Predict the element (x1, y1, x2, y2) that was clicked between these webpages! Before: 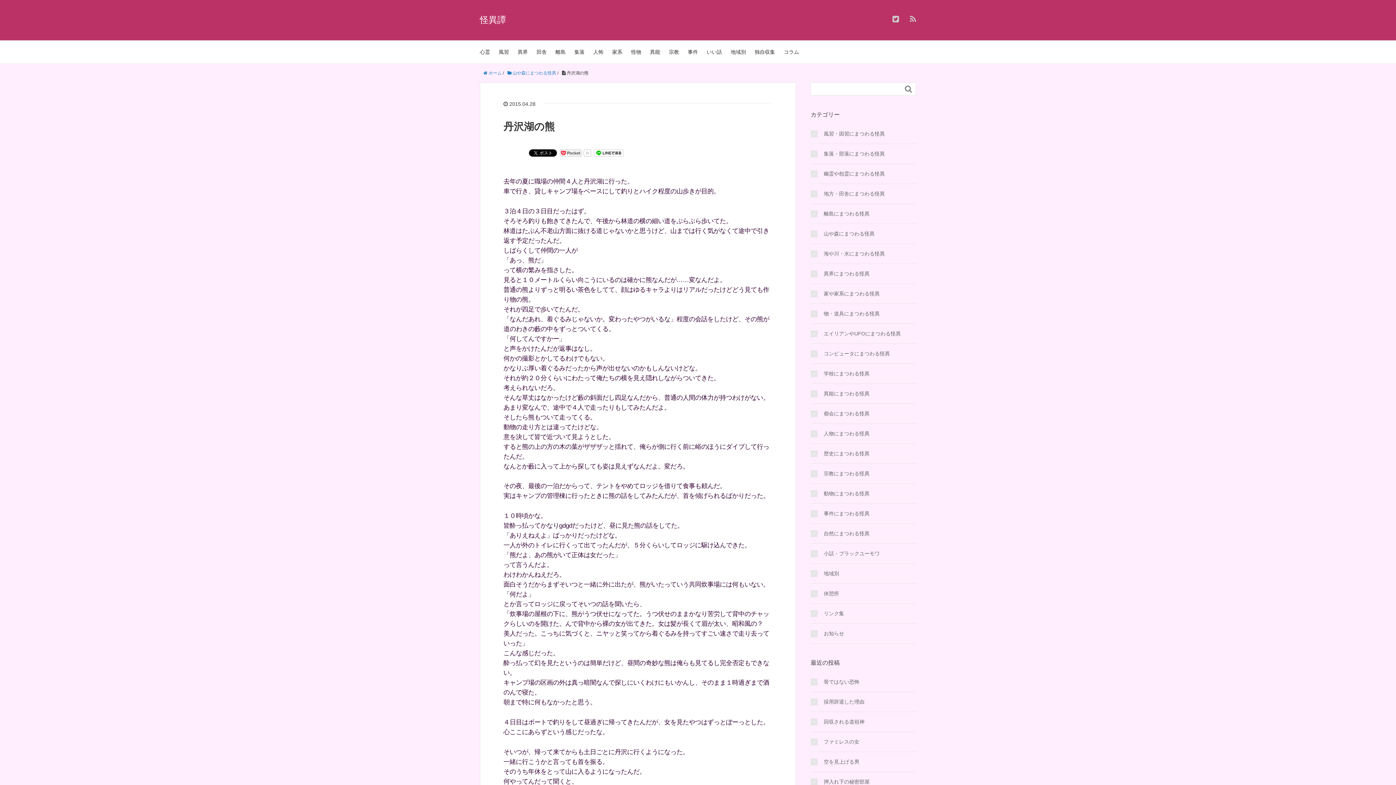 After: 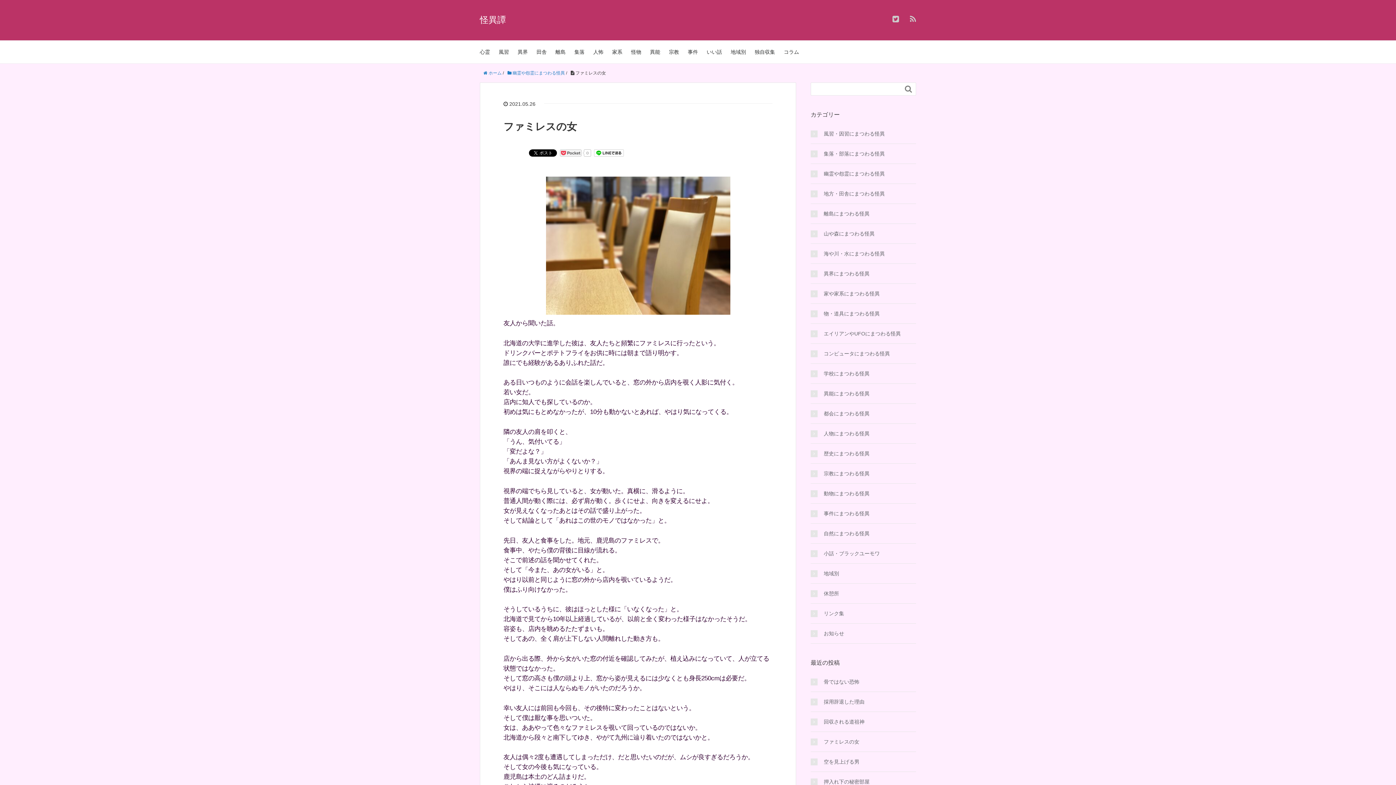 Action: bbox: (810, 738, 916, 746) label: ファミレスの女